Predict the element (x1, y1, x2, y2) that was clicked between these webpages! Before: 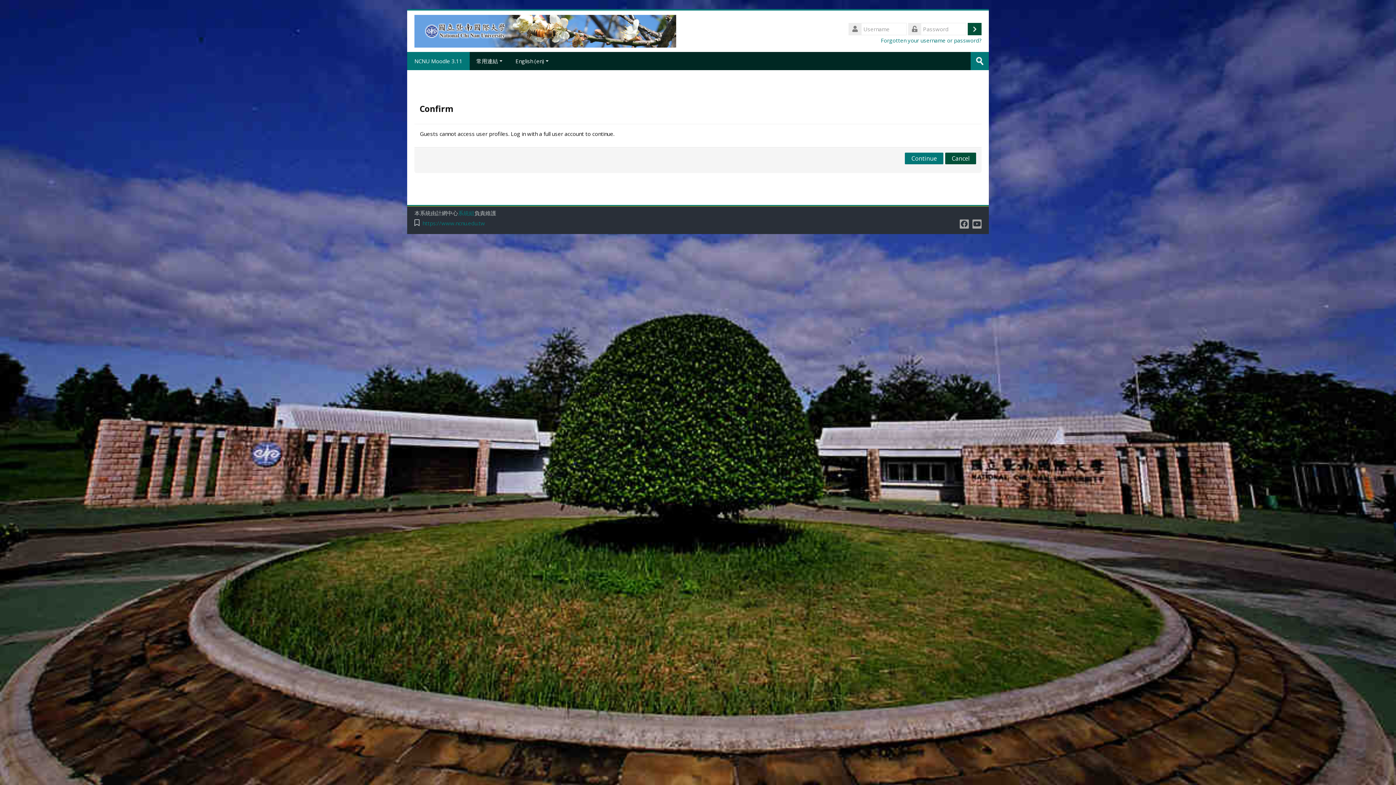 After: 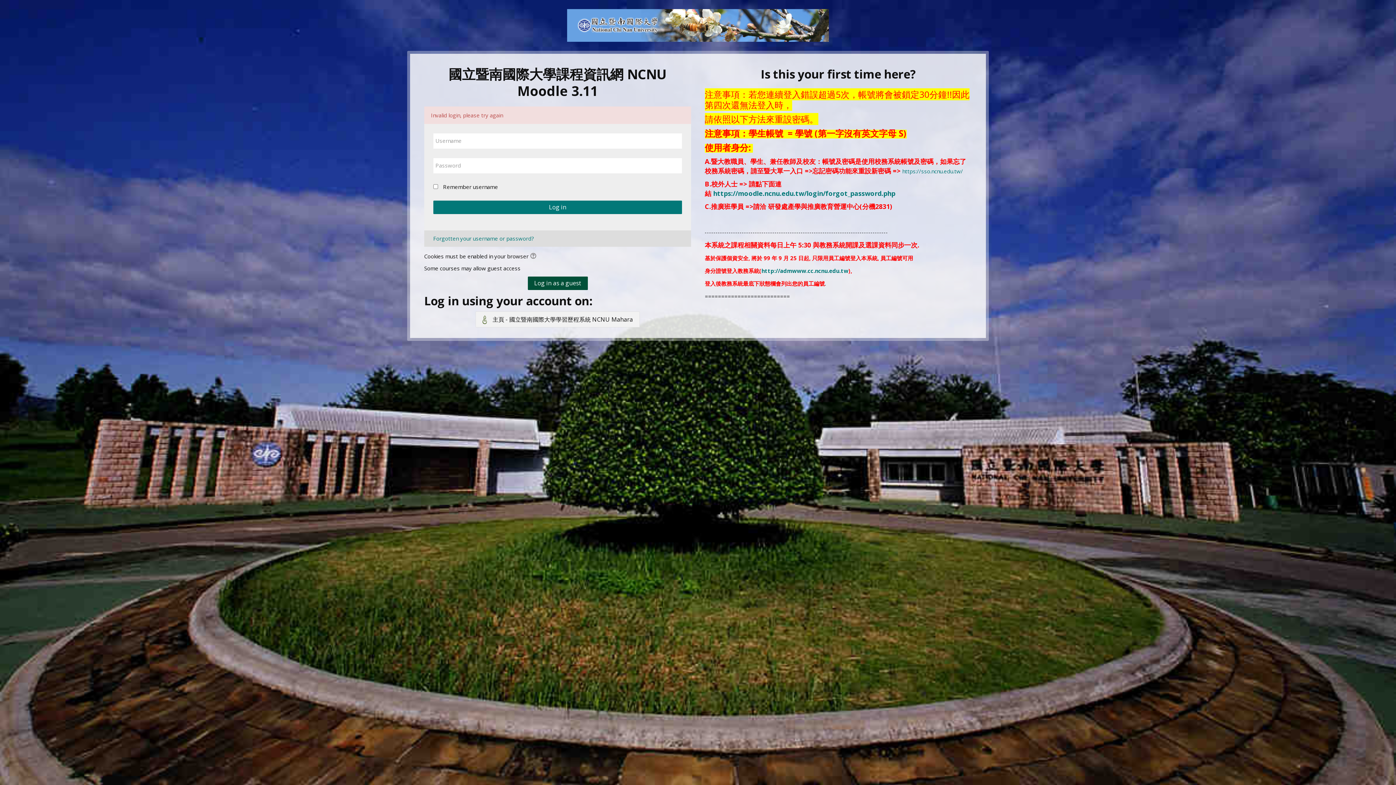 Action: bbox: (968, 22, 981, 35) label: Log in